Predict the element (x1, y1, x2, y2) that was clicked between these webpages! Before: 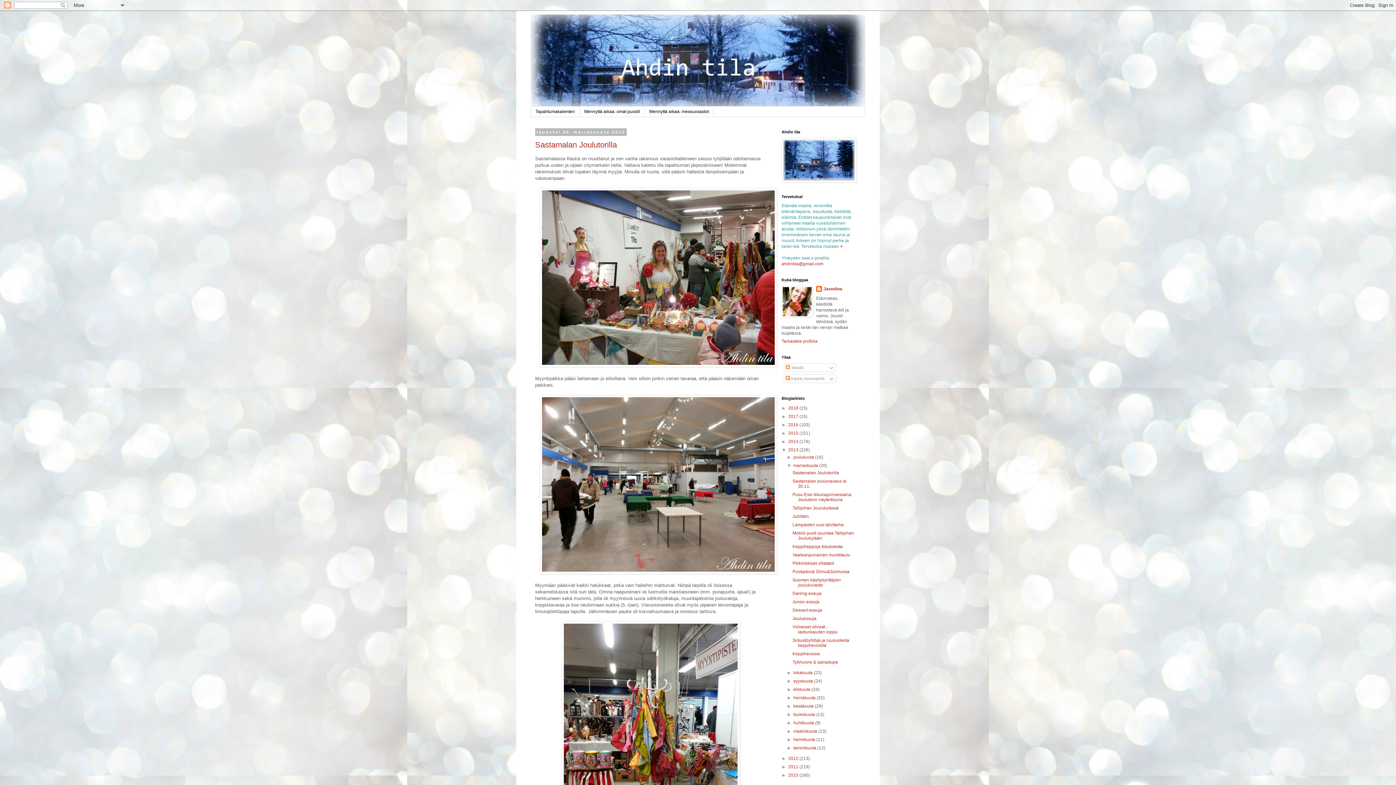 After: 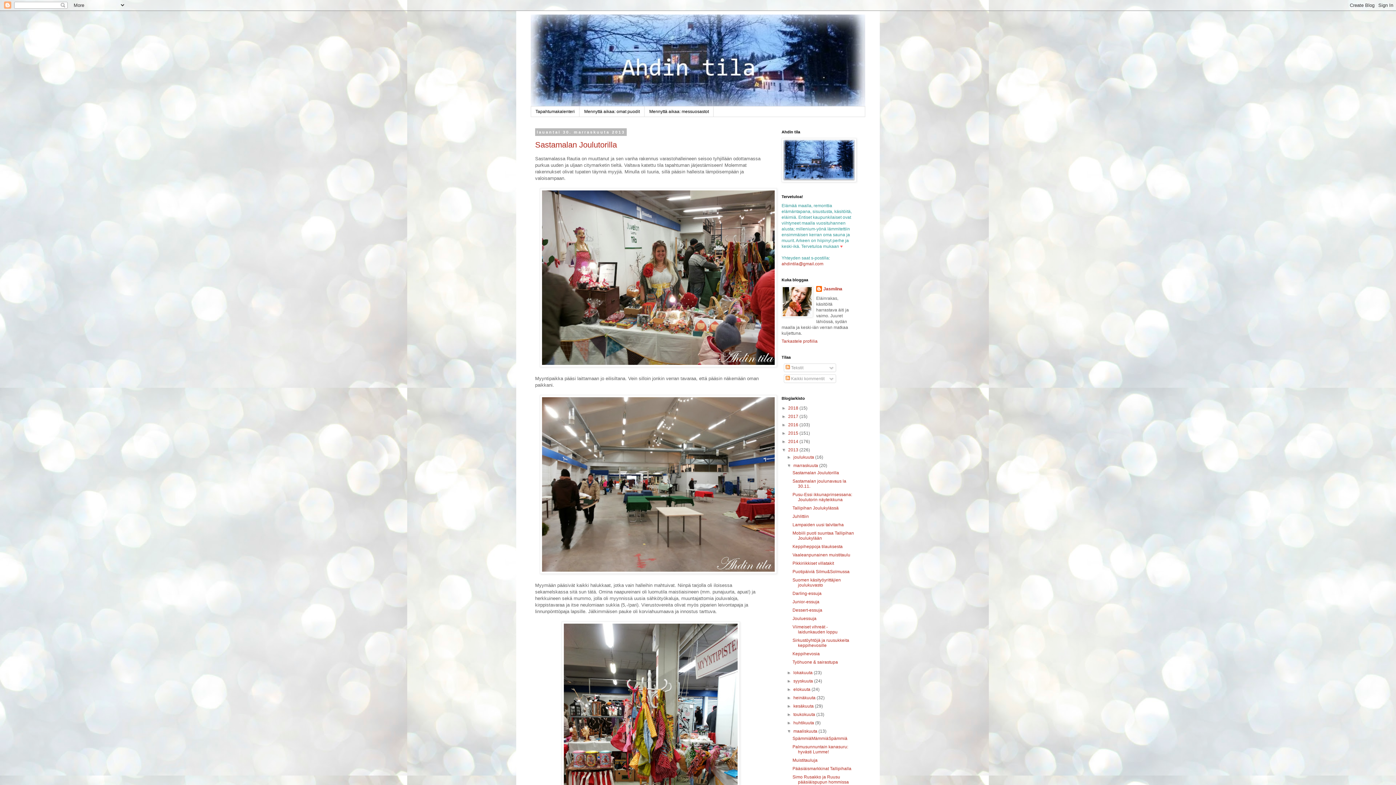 Action: bbox: (787, 729, 793, 734) label: ►  